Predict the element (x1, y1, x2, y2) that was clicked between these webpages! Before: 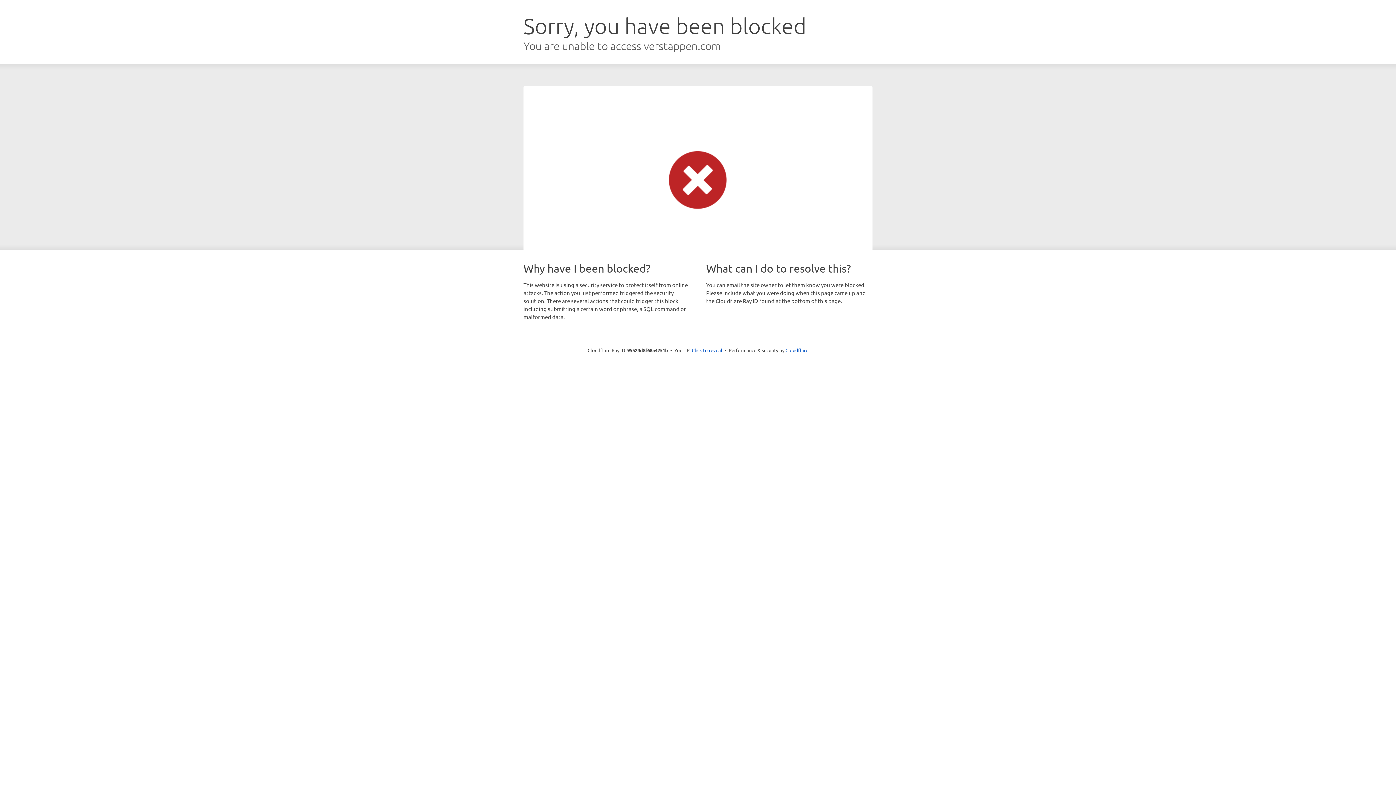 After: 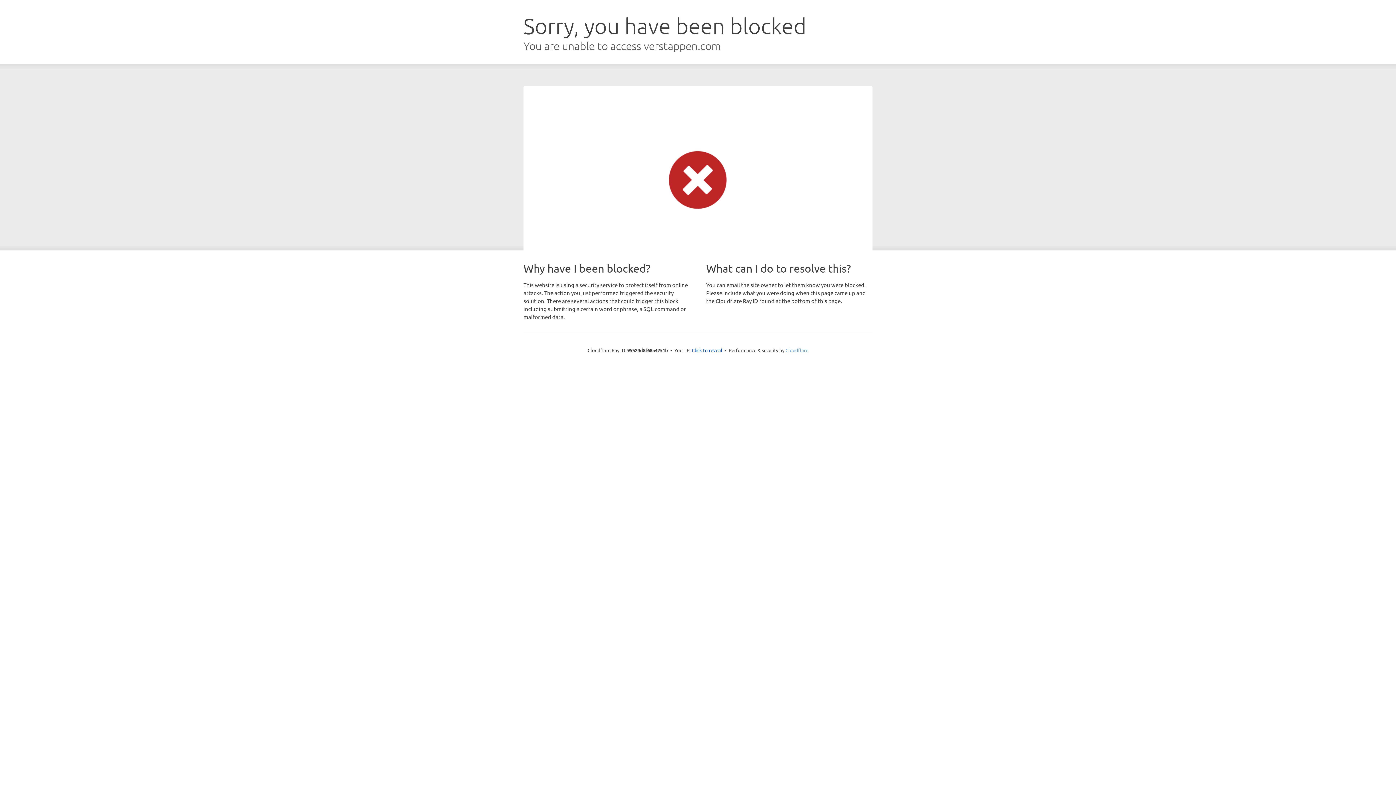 Action: label: Cloudflare bbox: (785, 347, 808, 353)